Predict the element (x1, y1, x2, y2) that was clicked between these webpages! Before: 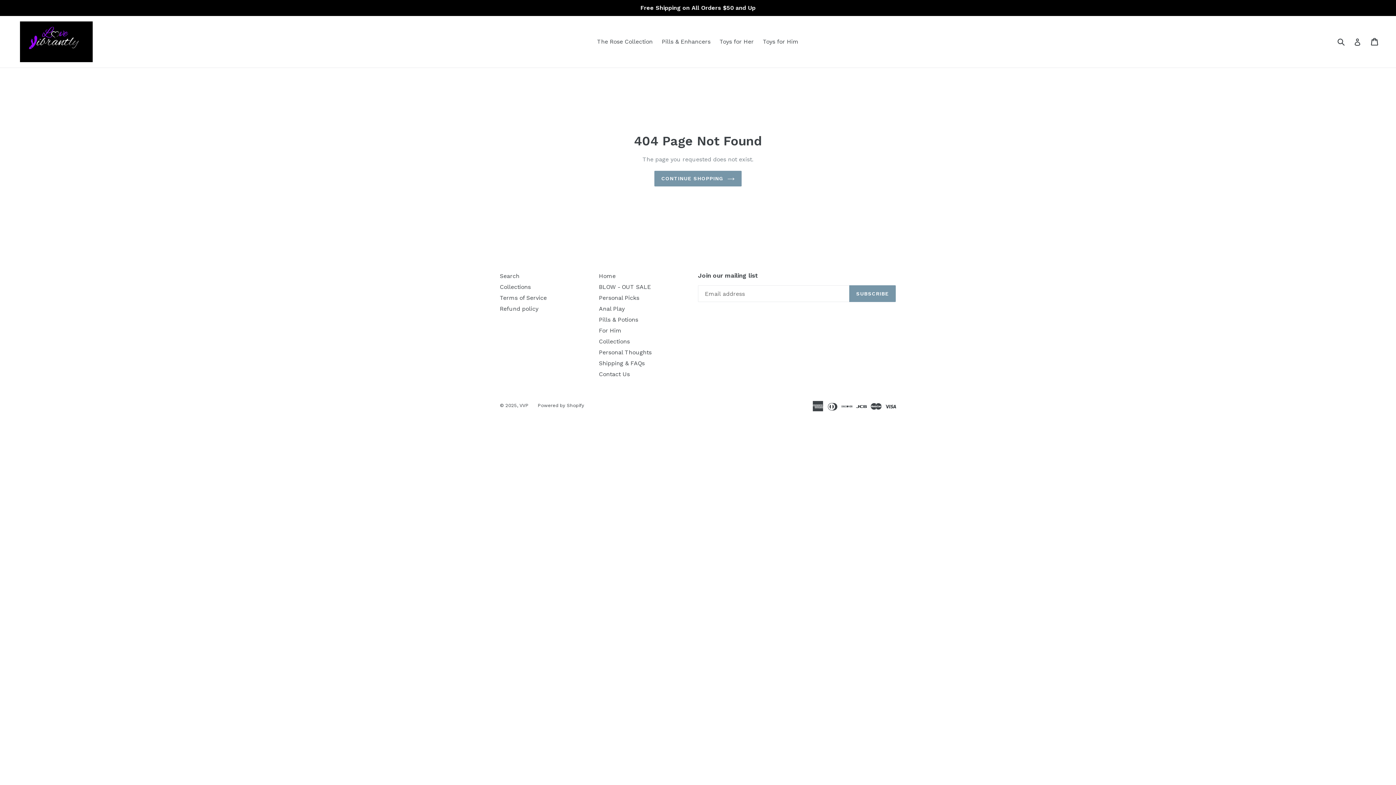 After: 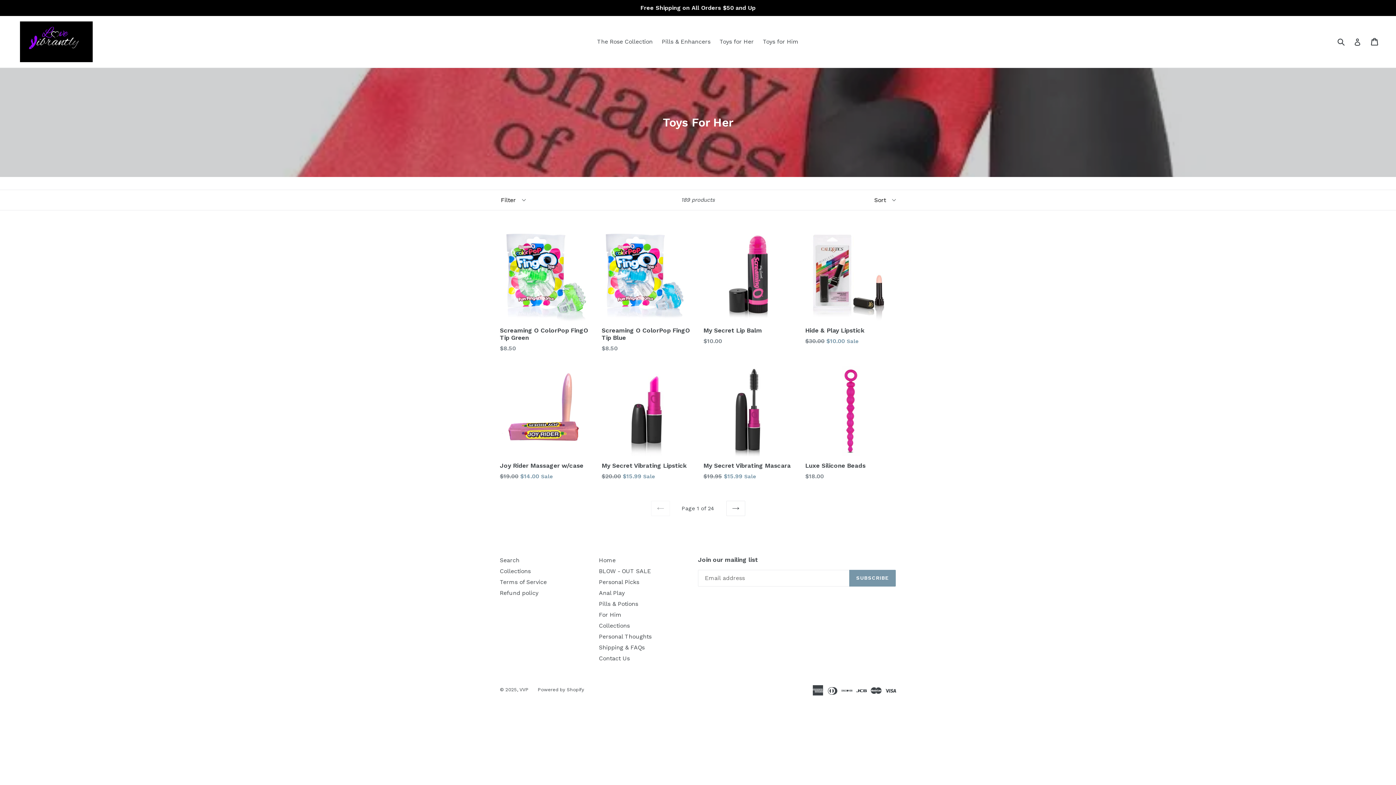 Action: bbox: (716, 36, 757, 47) label: Toys for Her